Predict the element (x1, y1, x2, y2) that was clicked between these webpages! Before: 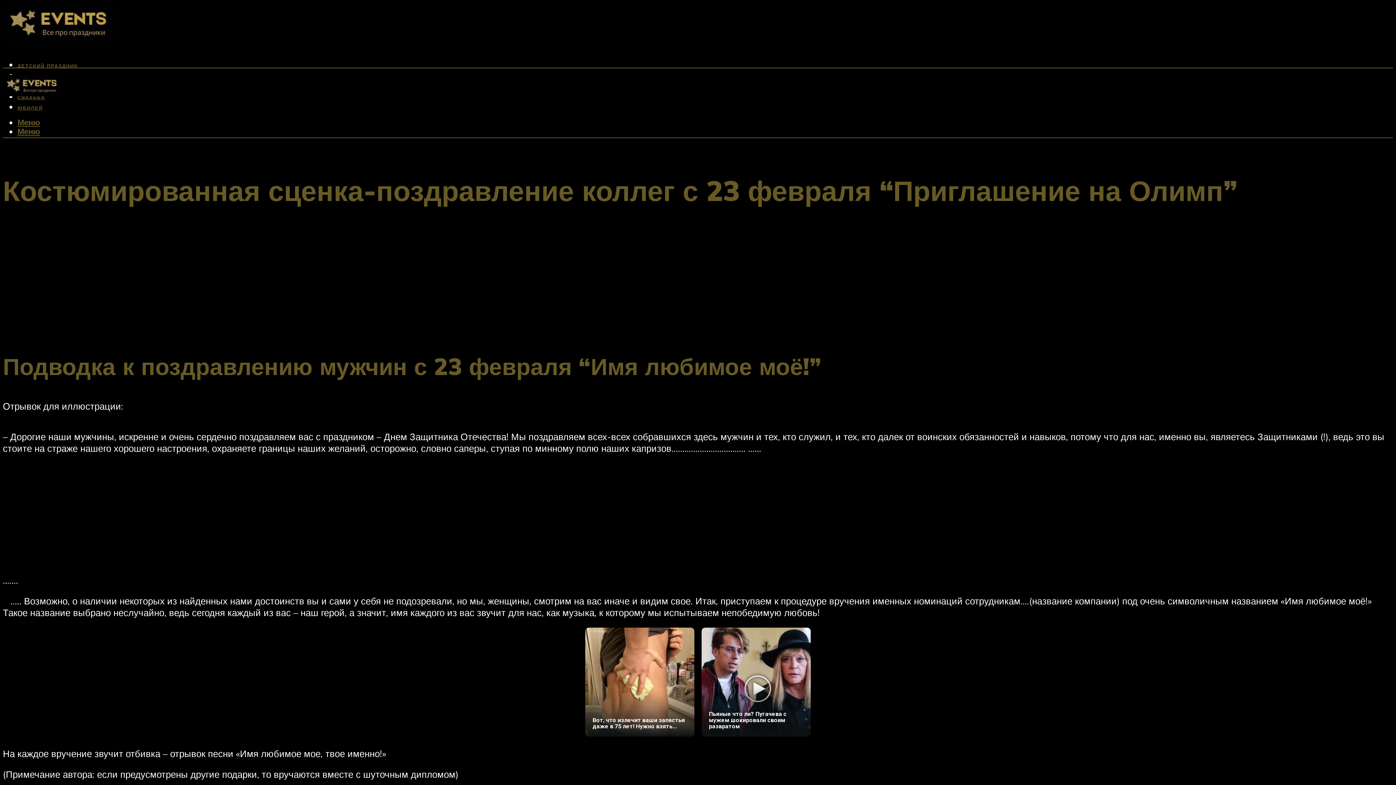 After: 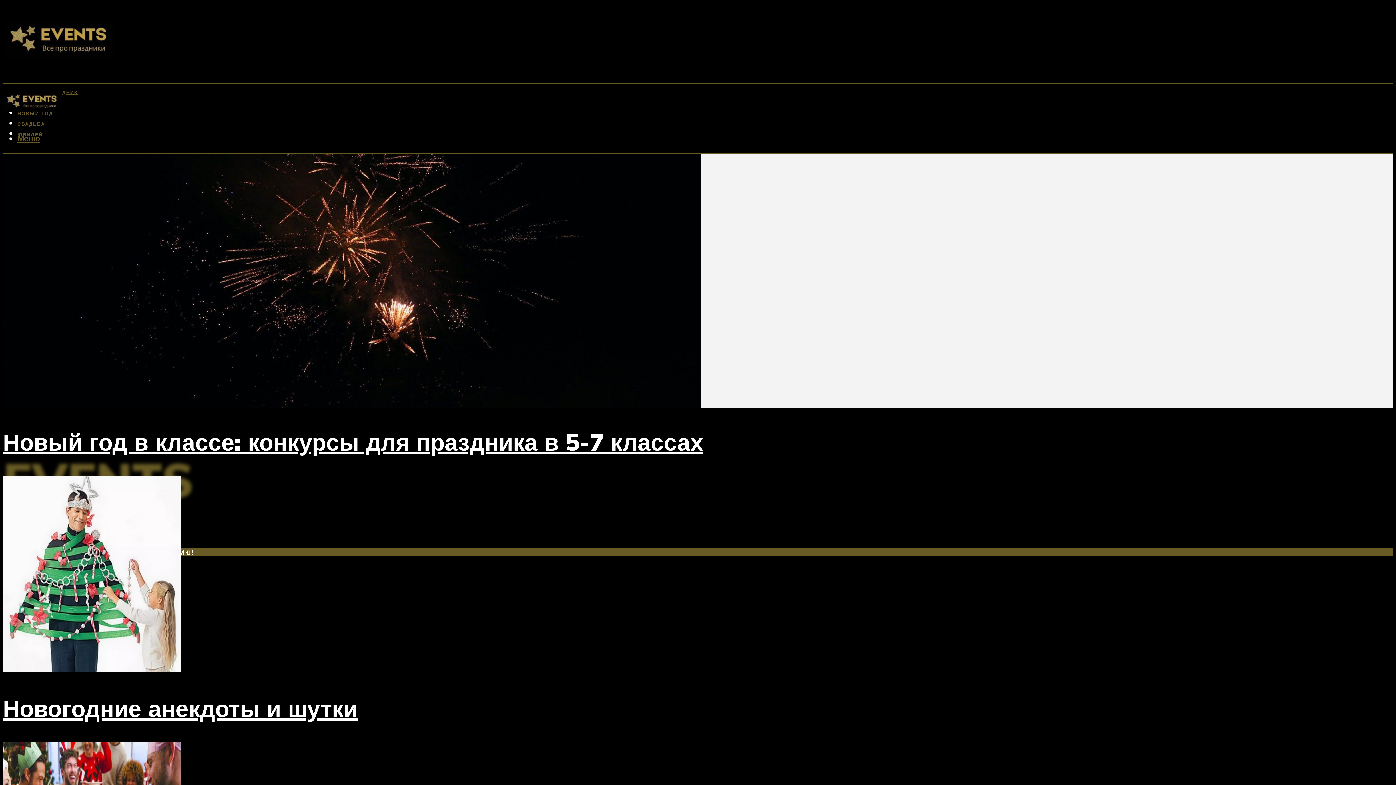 Action: bbox: (2, 16, 116, 51)